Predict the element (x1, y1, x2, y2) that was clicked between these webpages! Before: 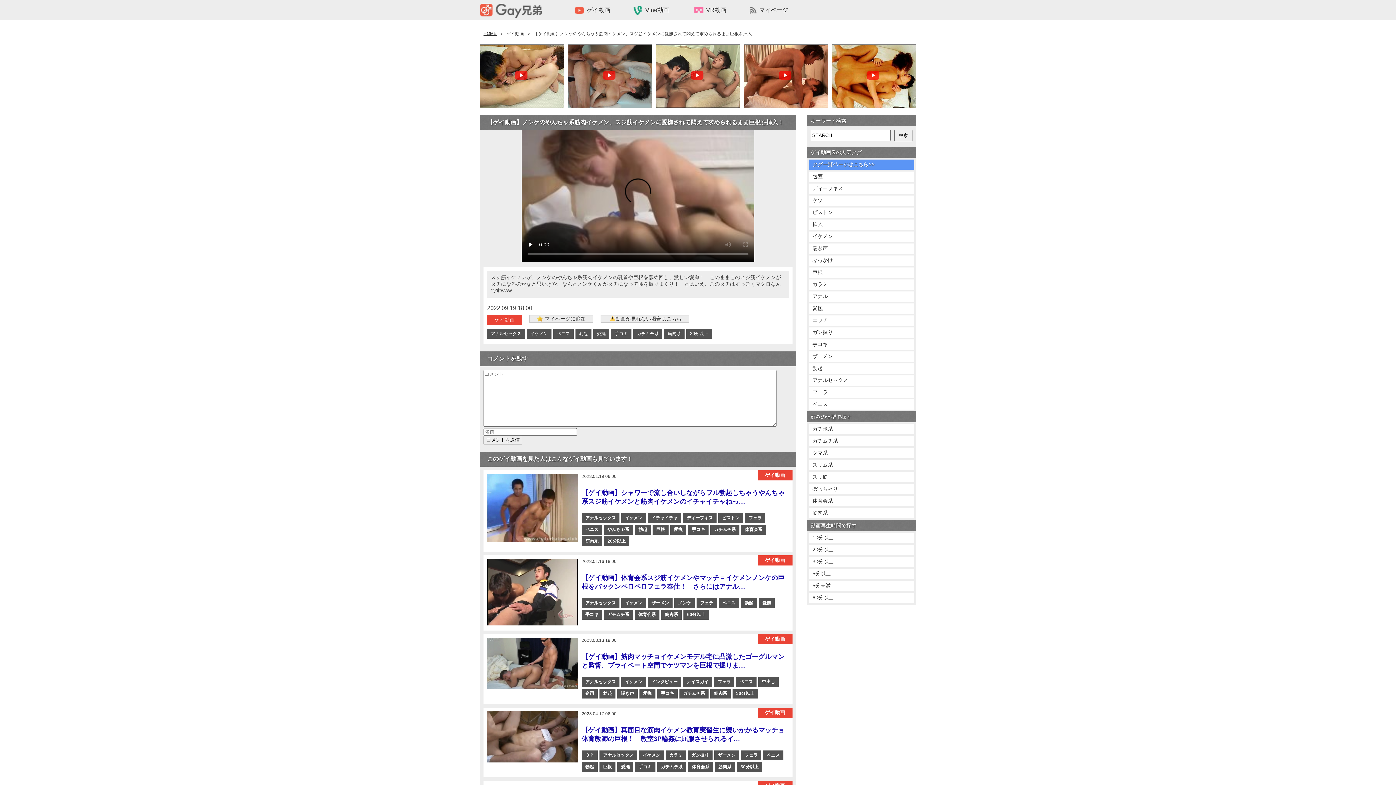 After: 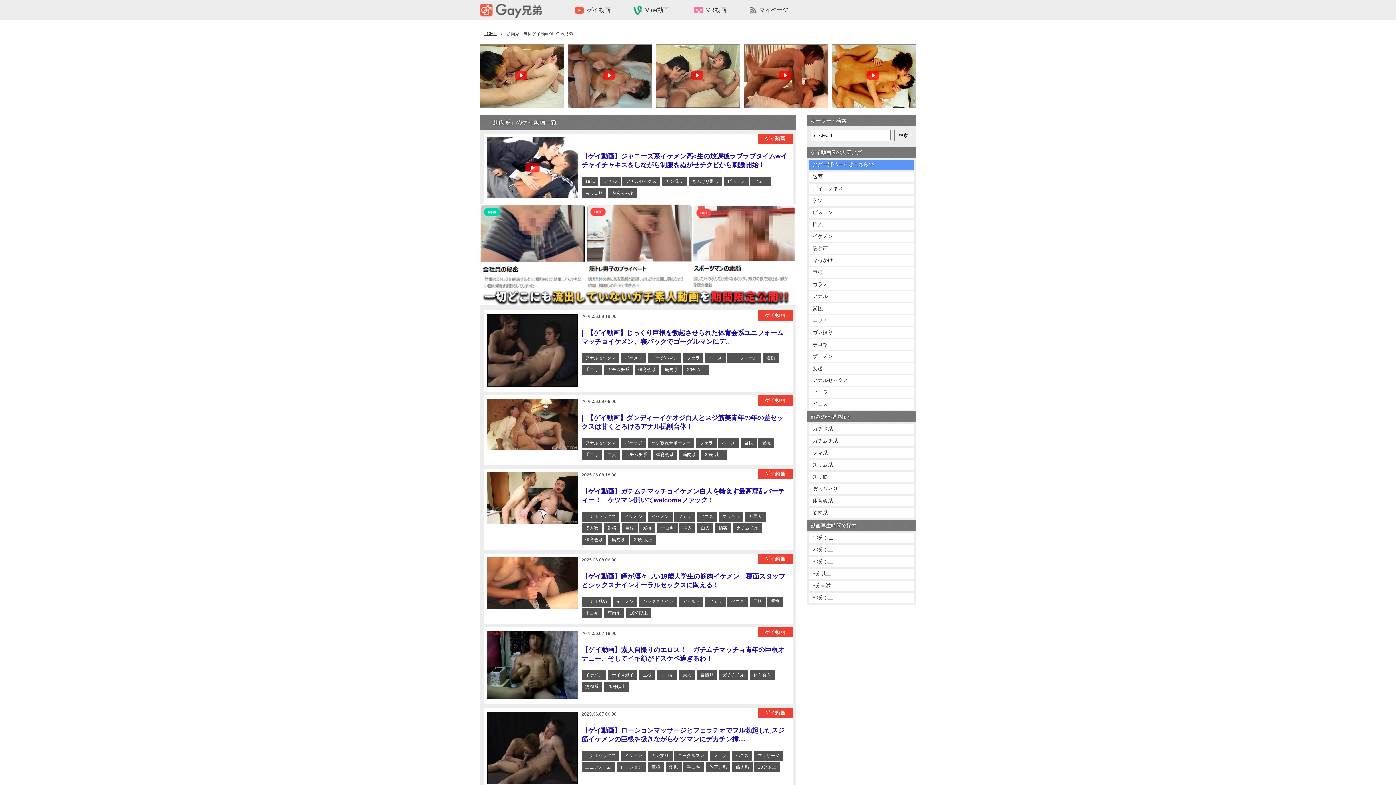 Action: bbox: (809, 508, 914, 518) label: 筋肉系